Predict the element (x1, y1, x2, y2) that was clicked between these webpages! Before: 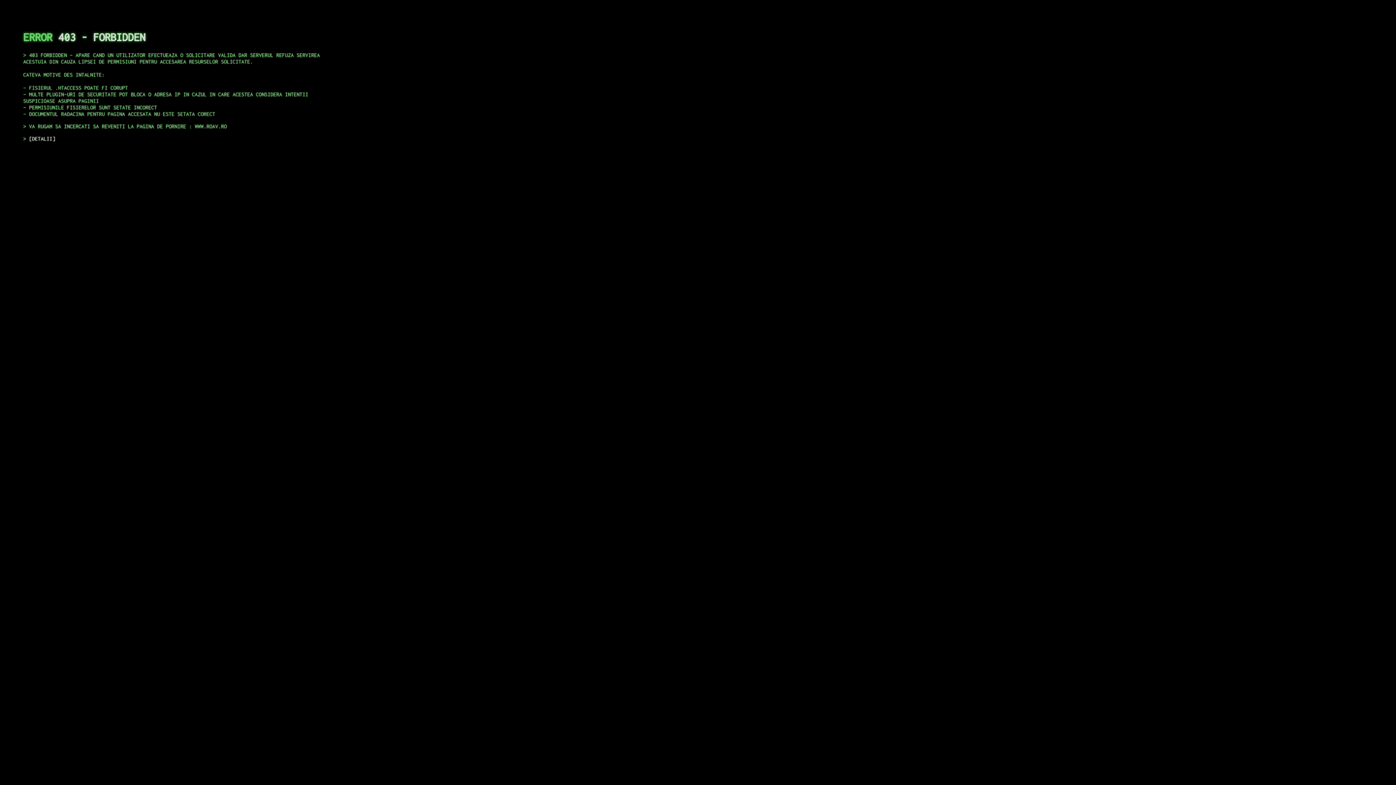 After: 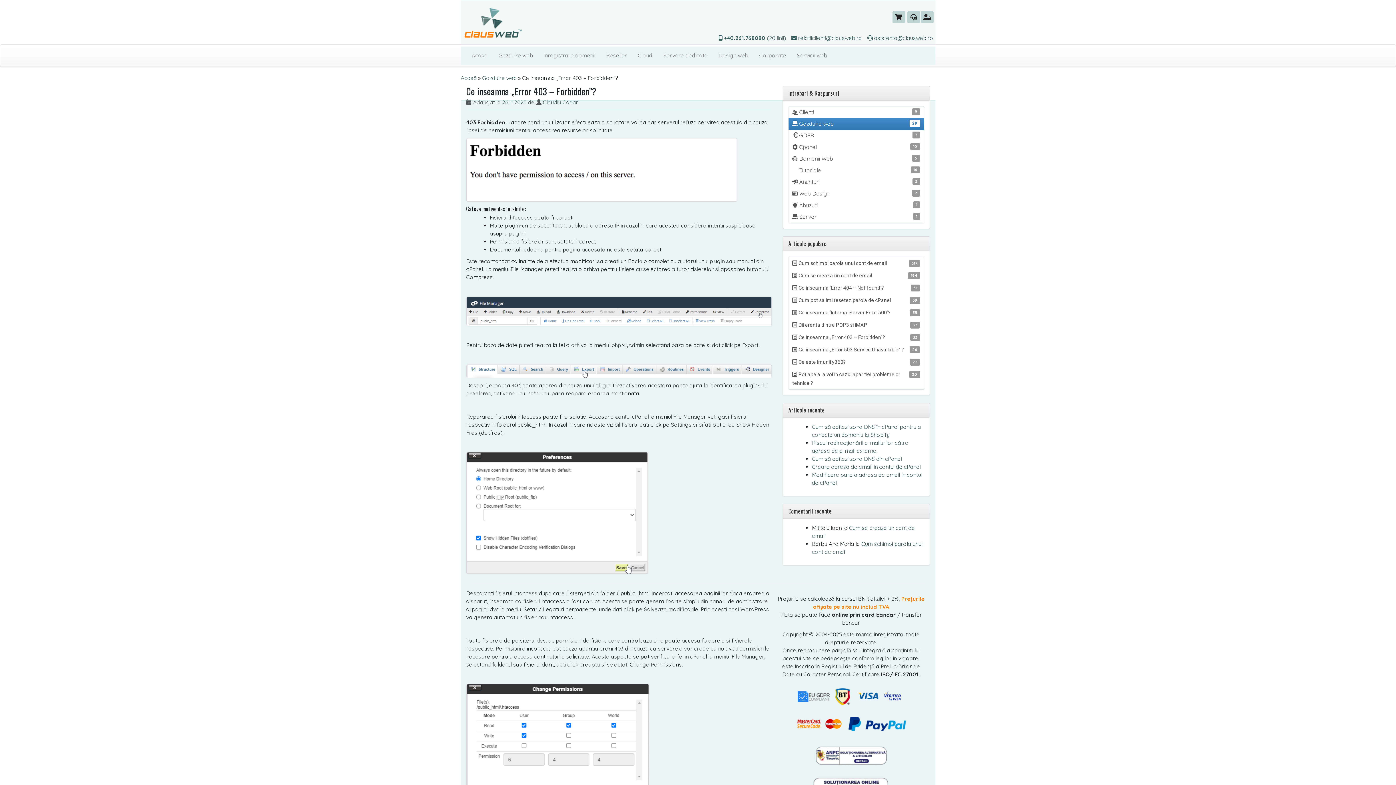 Action: label: DETALII bbox: (29, 135, 55, 141)